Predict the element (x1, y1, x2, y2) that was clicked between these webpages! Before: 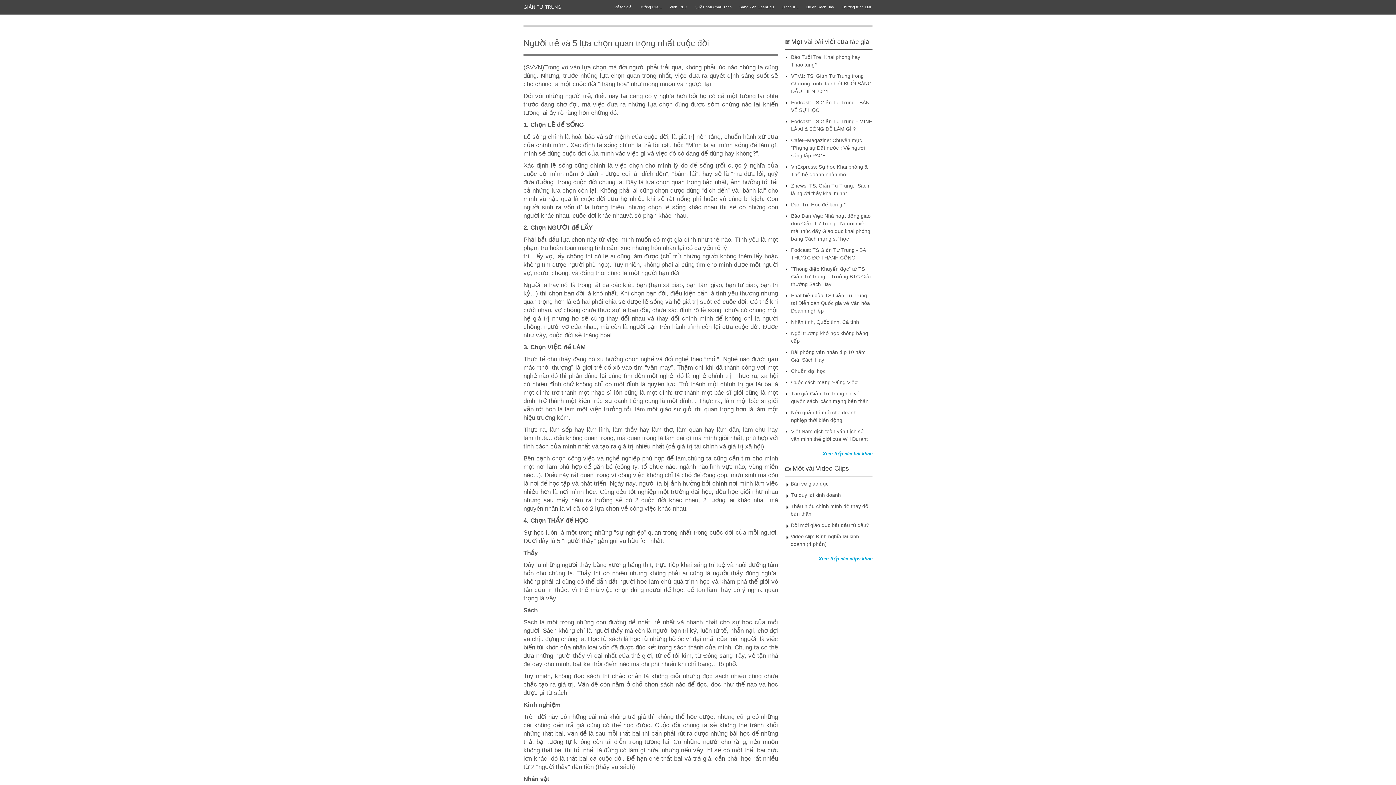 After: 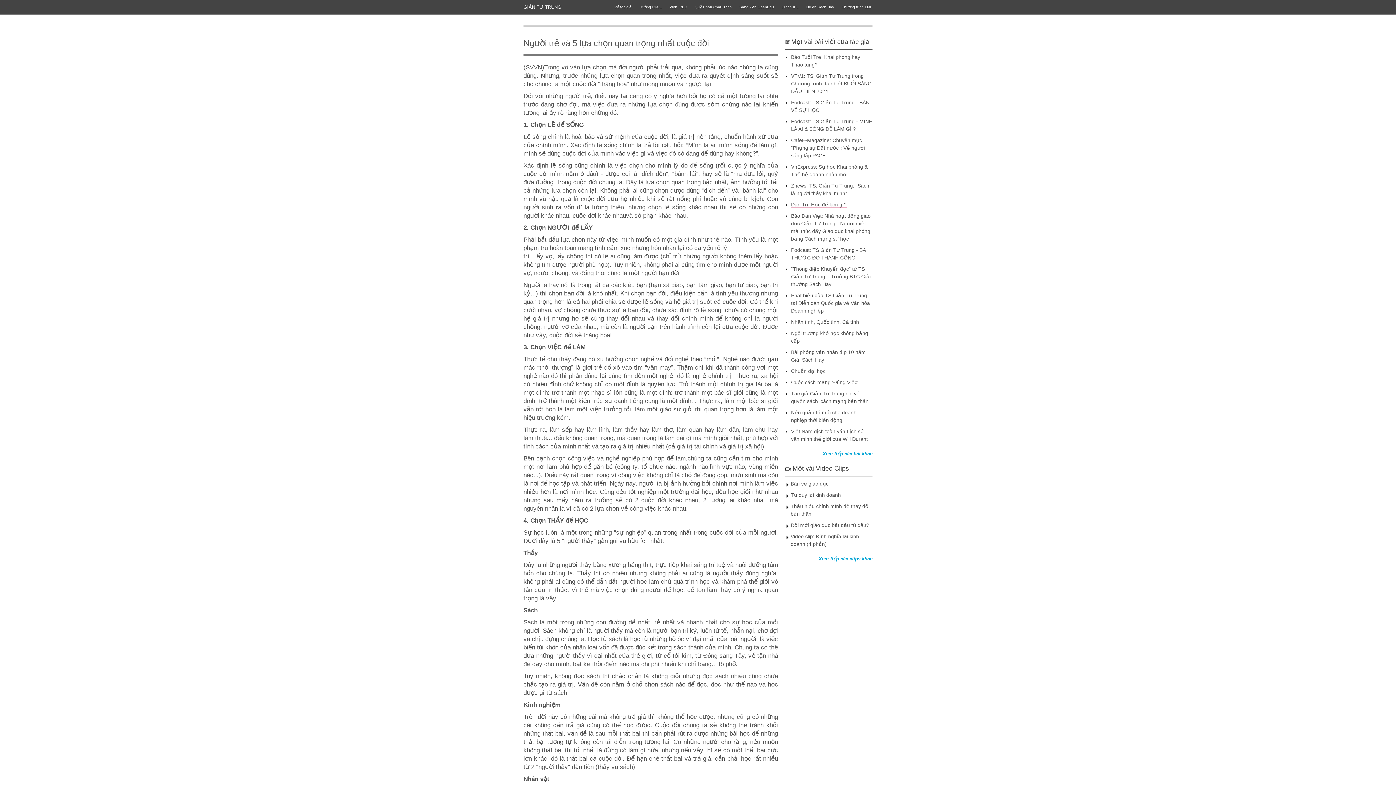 Action: label: Dân Trí: Học để làm gì? bbox: (791, 201, 846, 207)